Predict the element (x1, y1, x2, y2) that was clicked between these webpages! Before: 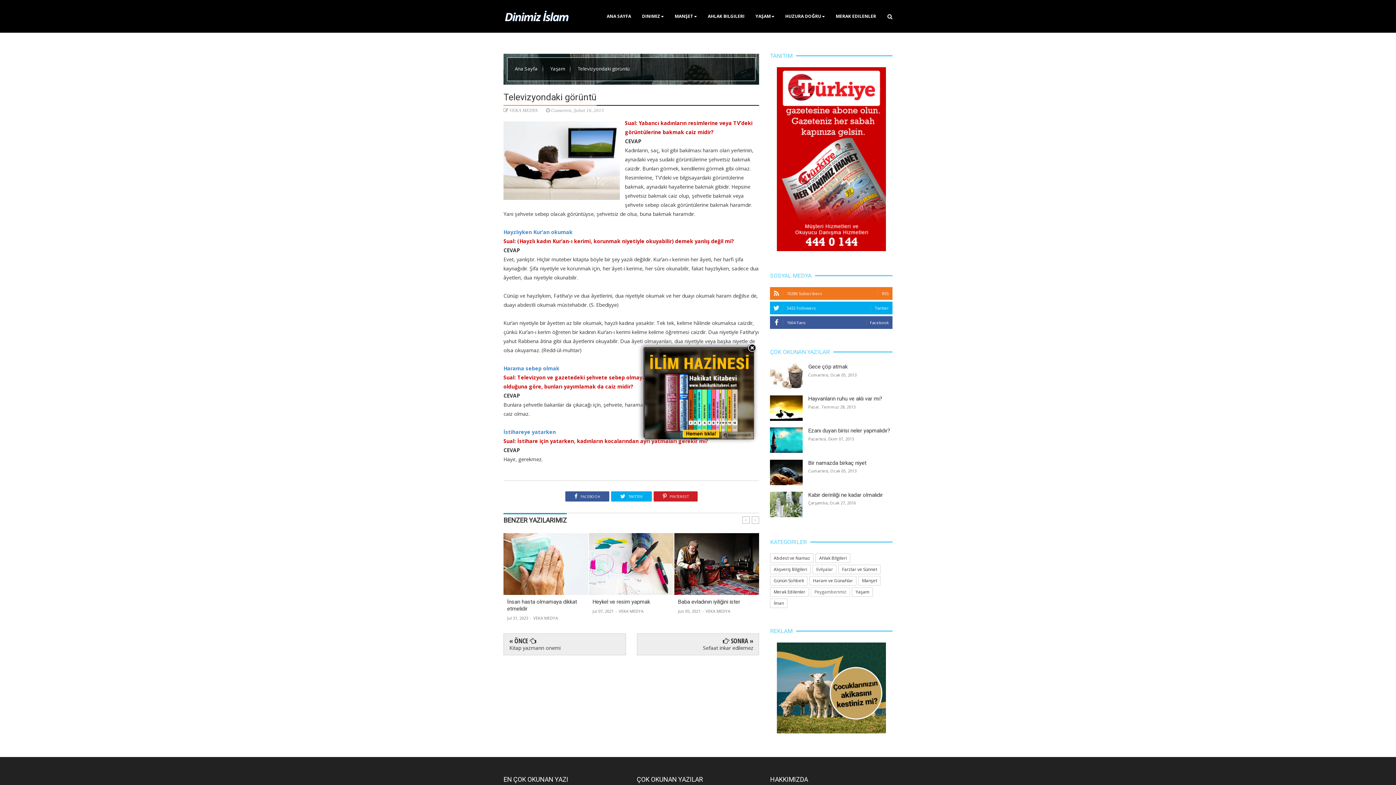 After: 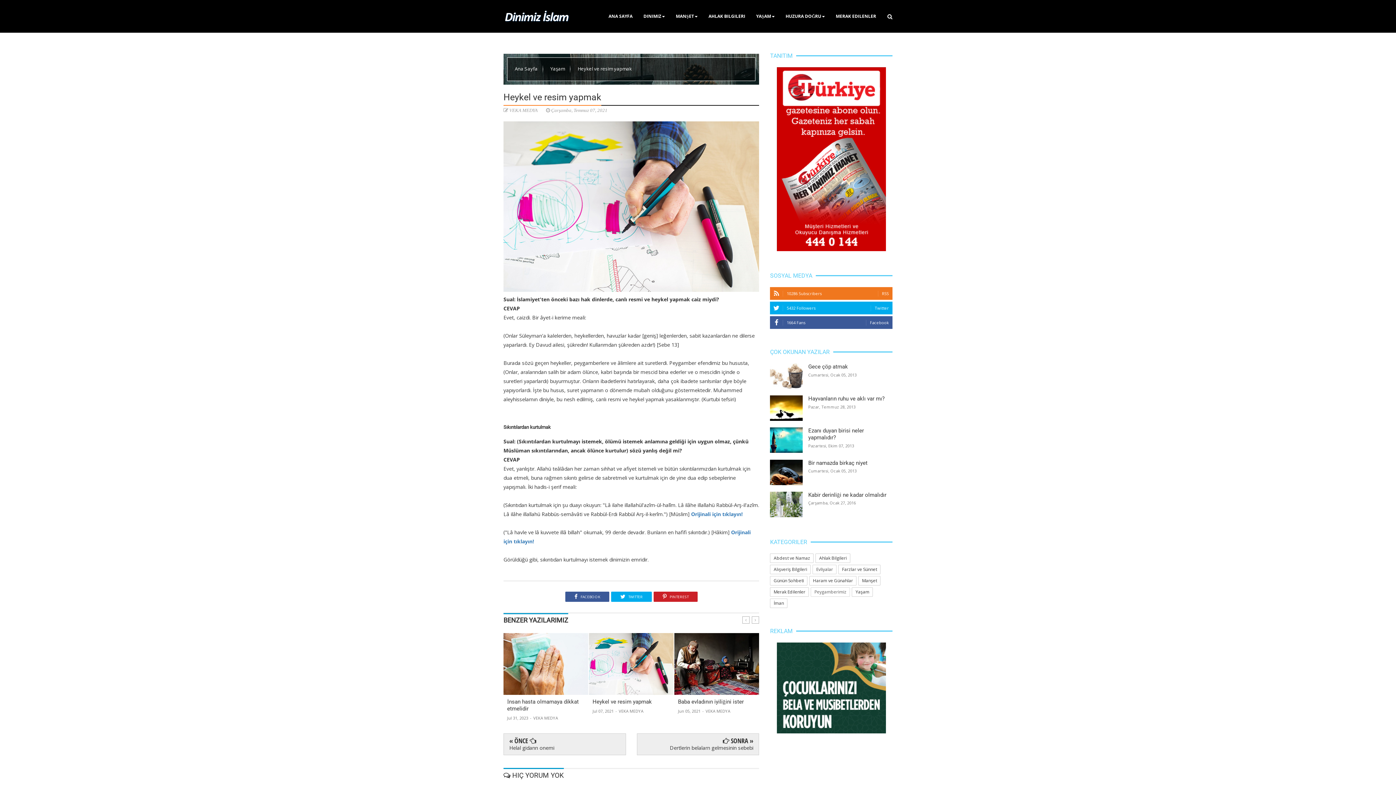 Action: bbox: (592, 598, 670, 605) label: Heykel ve resim yapmak